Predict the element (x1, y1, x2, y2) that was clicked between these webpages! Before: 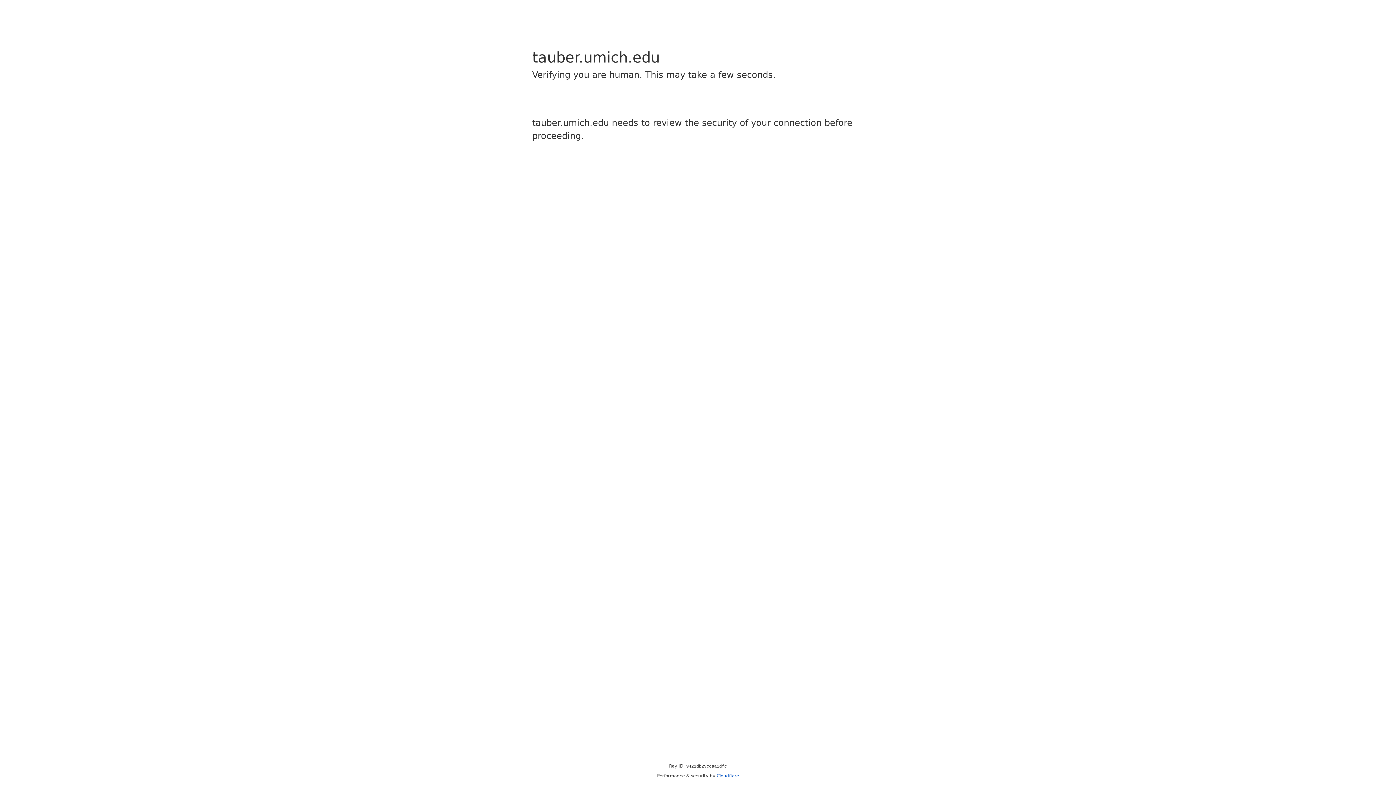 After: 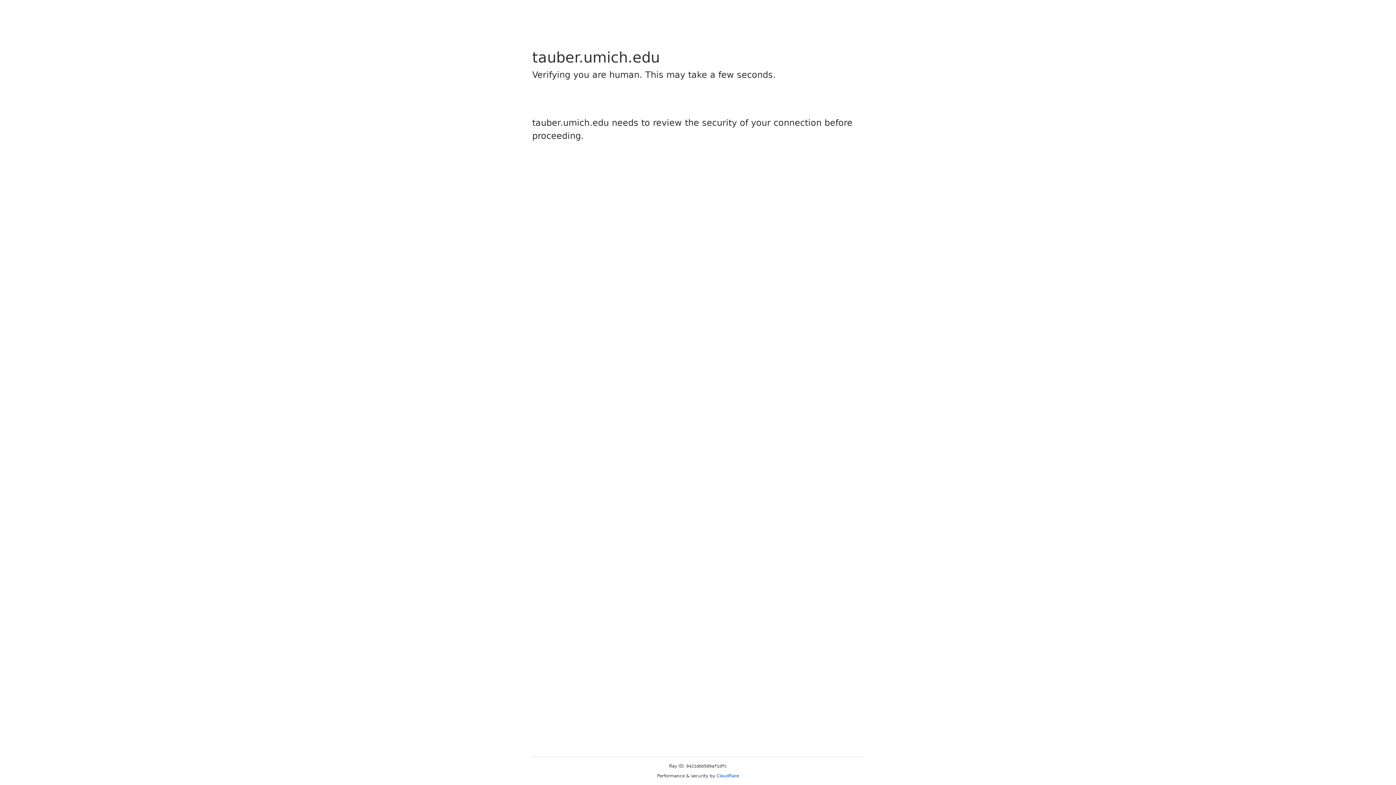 Action: label: Cloudflare bbox: (716, 773, 739, 778)